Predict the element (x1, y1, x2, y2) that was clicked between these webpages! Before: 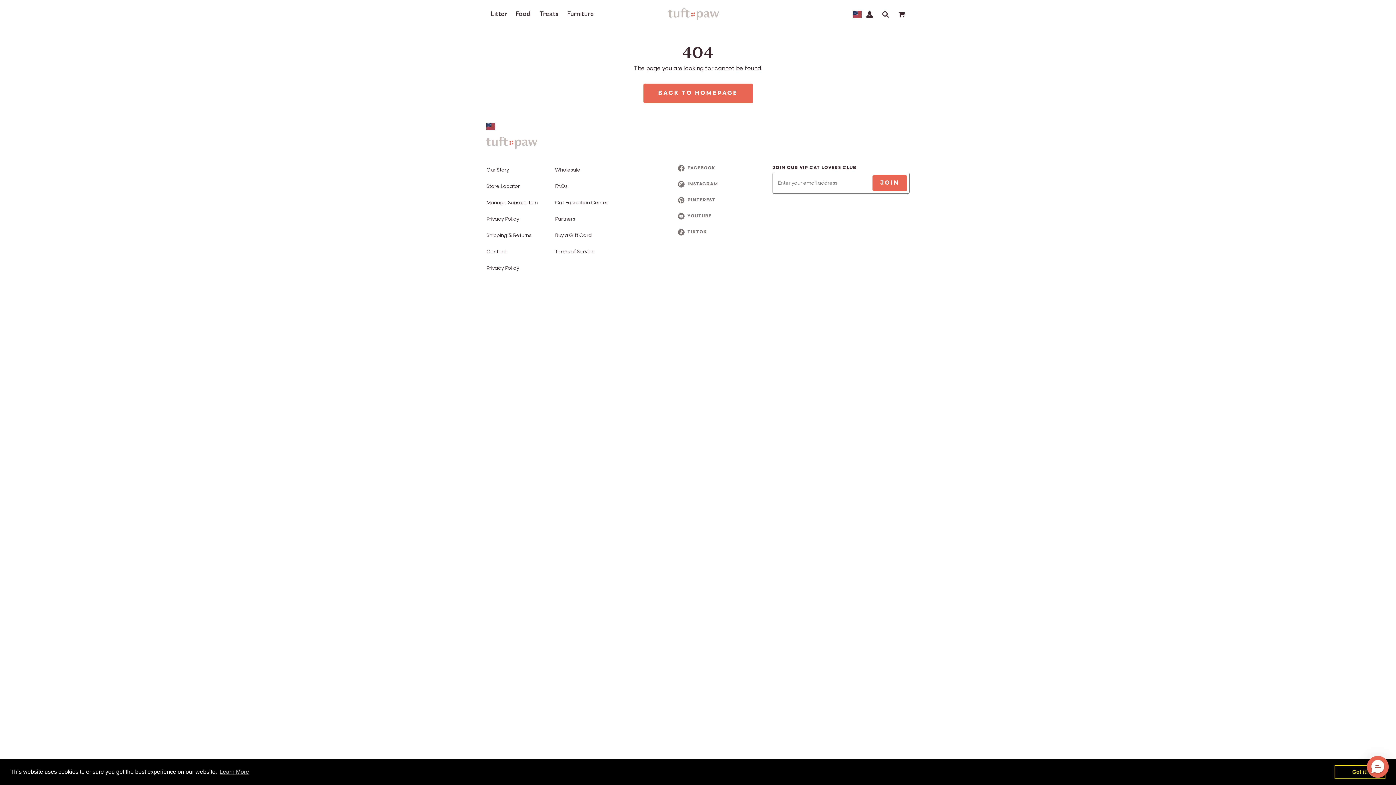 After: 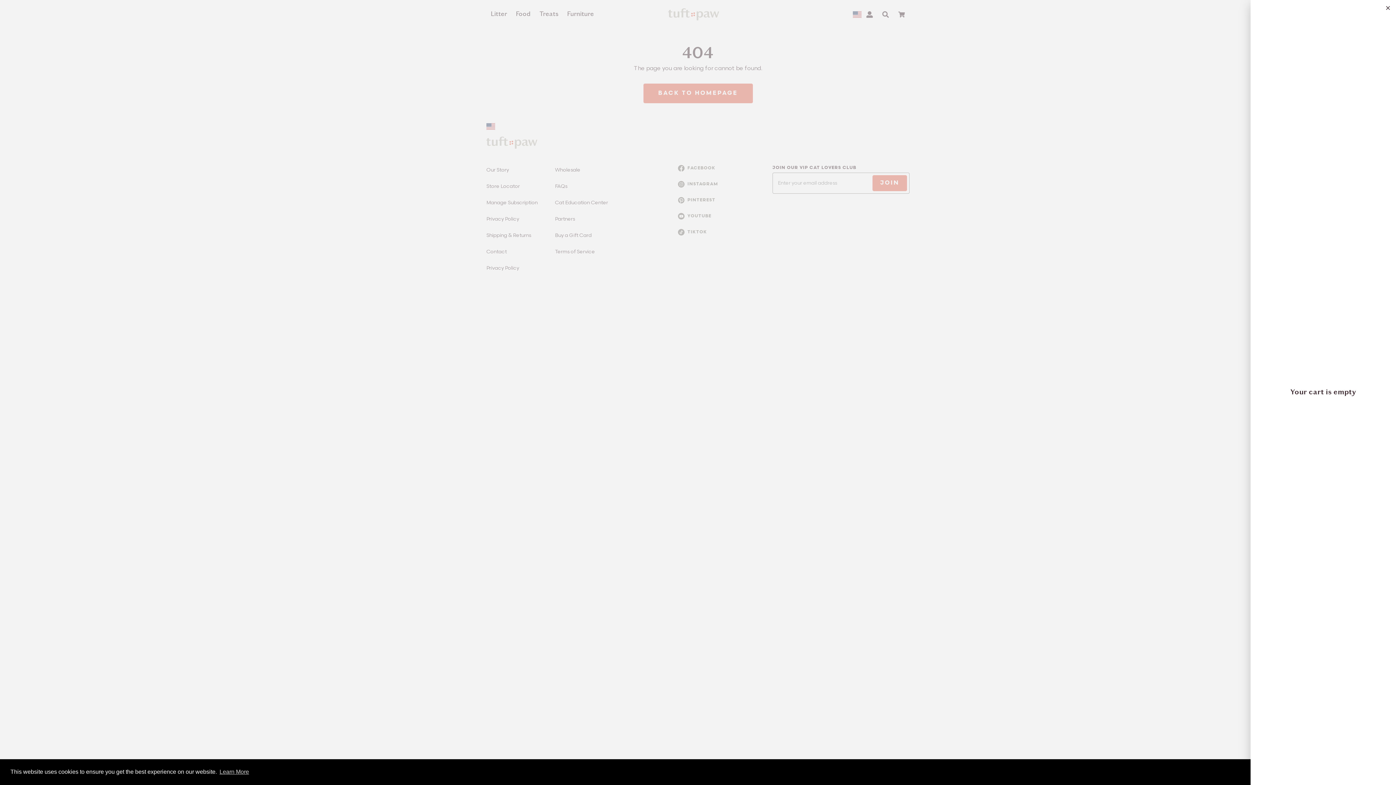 Action: bbox: (893, 0, 909, 29) label: Open Cart